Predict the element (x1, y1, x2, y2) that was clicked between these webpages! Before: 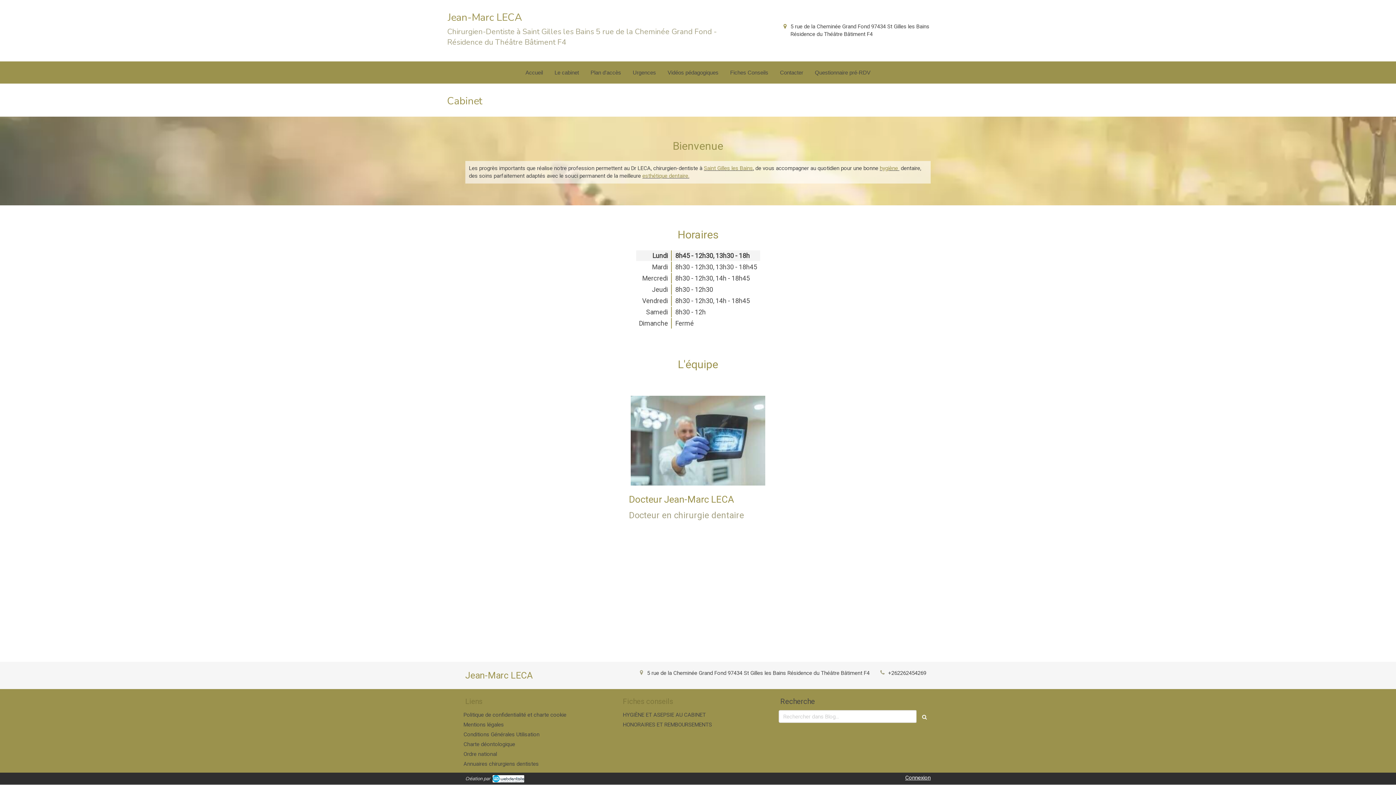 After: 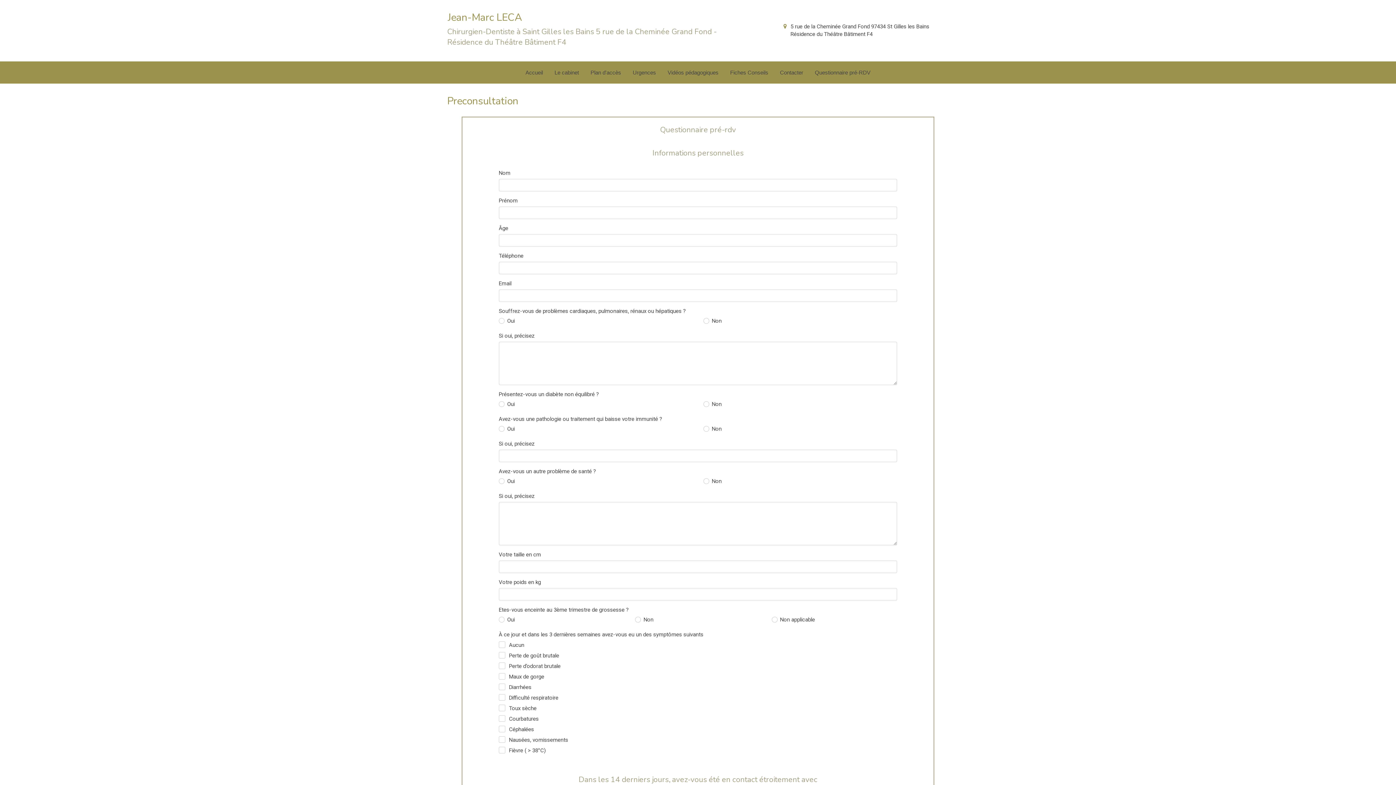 Action: label: Questionnaire pré-RDV bbox: (810, 65, 875, 80)